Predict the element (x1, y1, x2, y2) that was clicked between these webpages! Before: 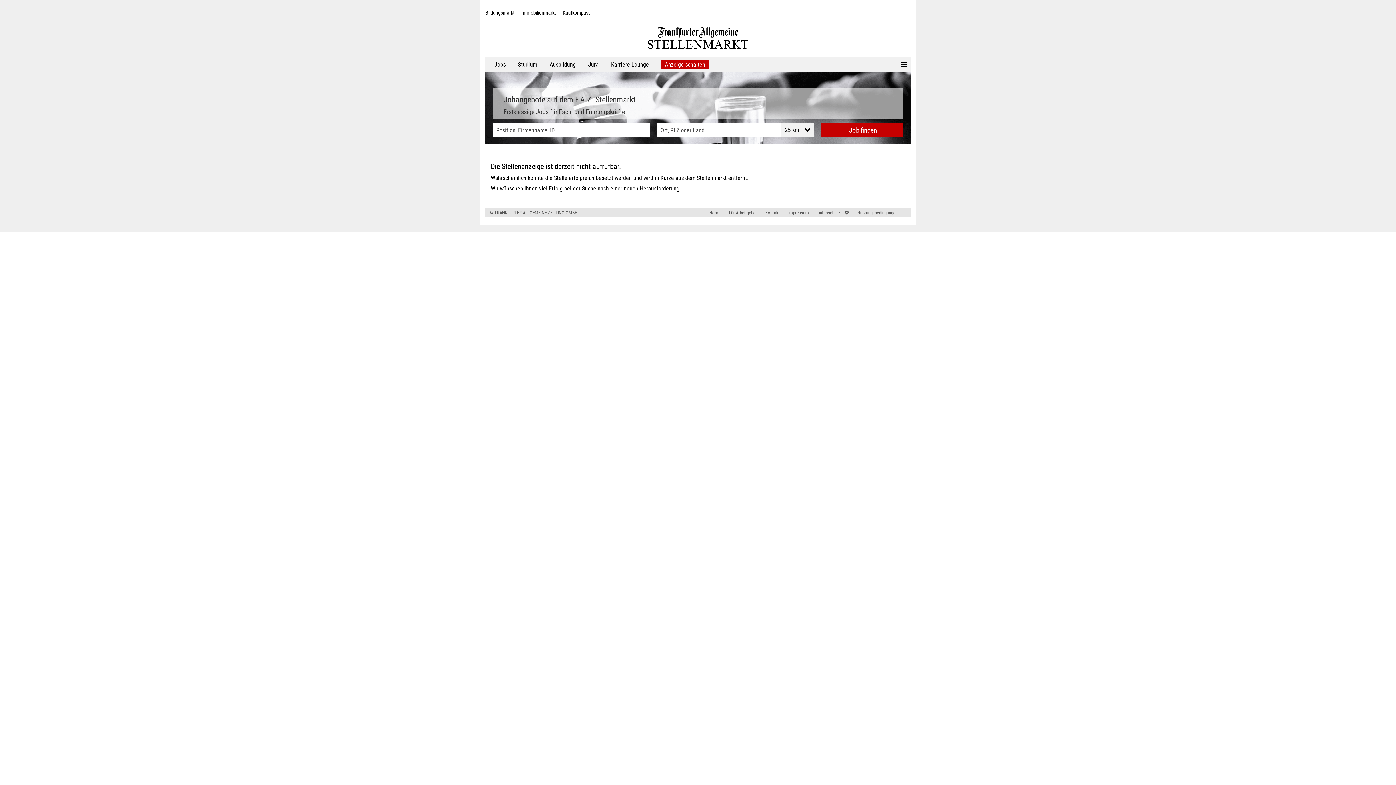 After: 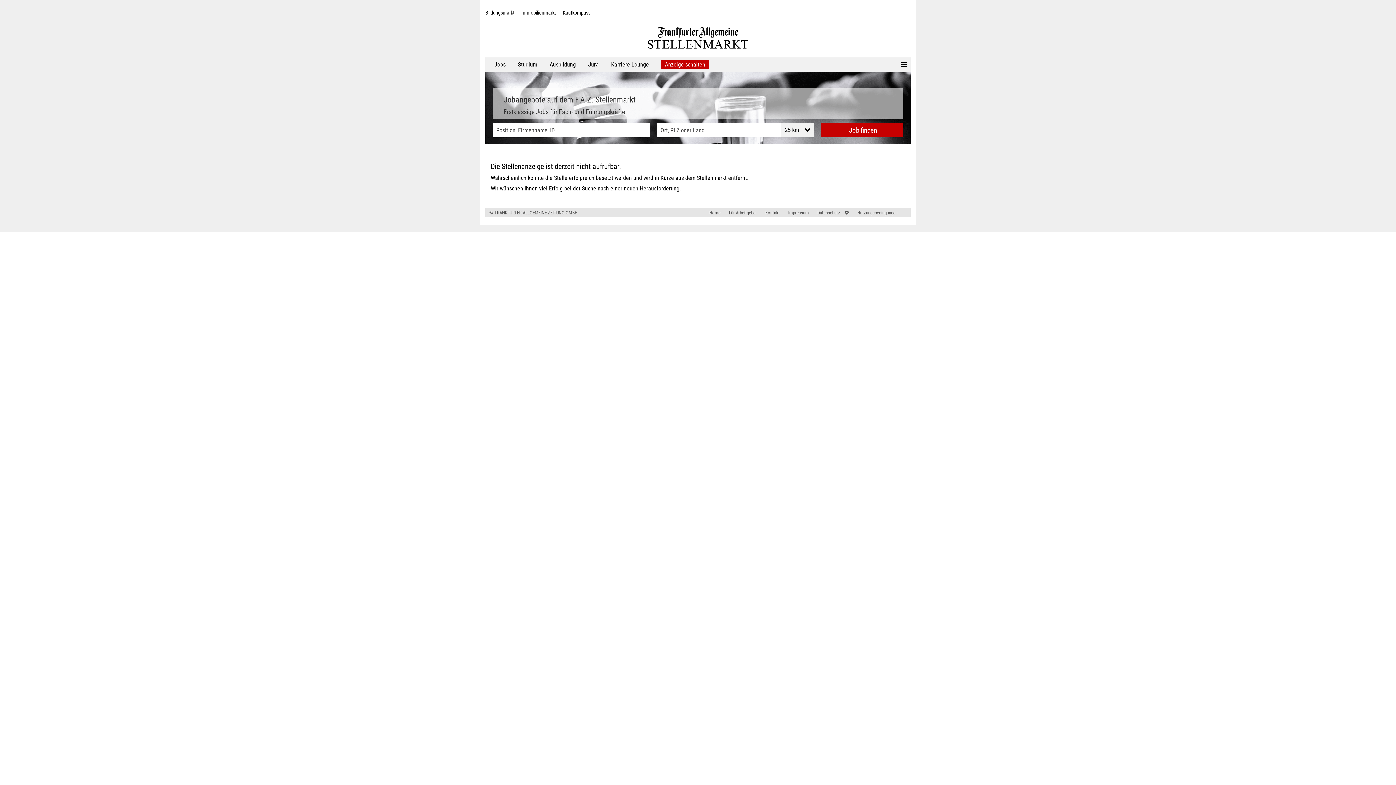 Action: bbox: (521, 9, 561, 16) label: Immobilienmarkt